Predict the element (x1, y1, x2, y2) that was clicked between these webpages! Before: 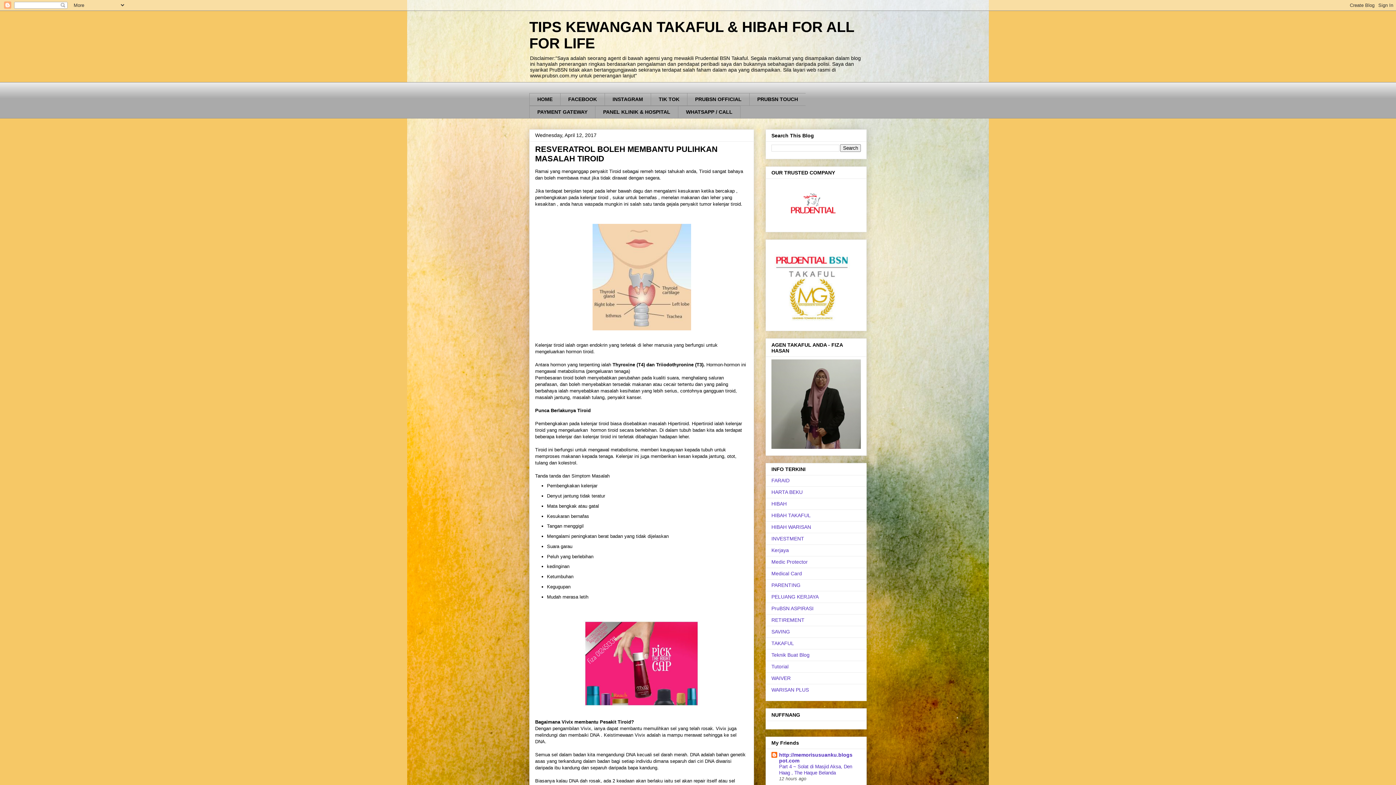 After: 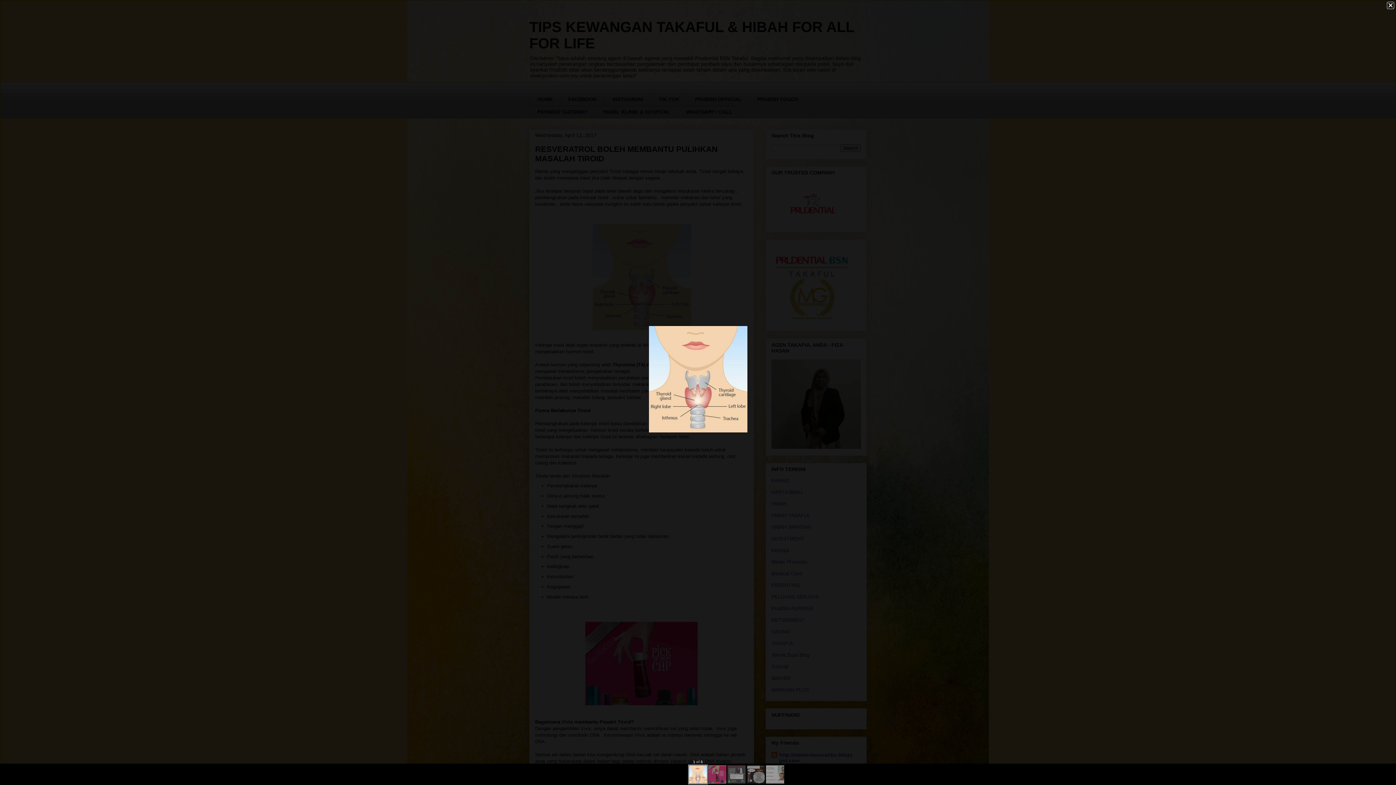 Action: bbox: (589, 329, 694, 334)